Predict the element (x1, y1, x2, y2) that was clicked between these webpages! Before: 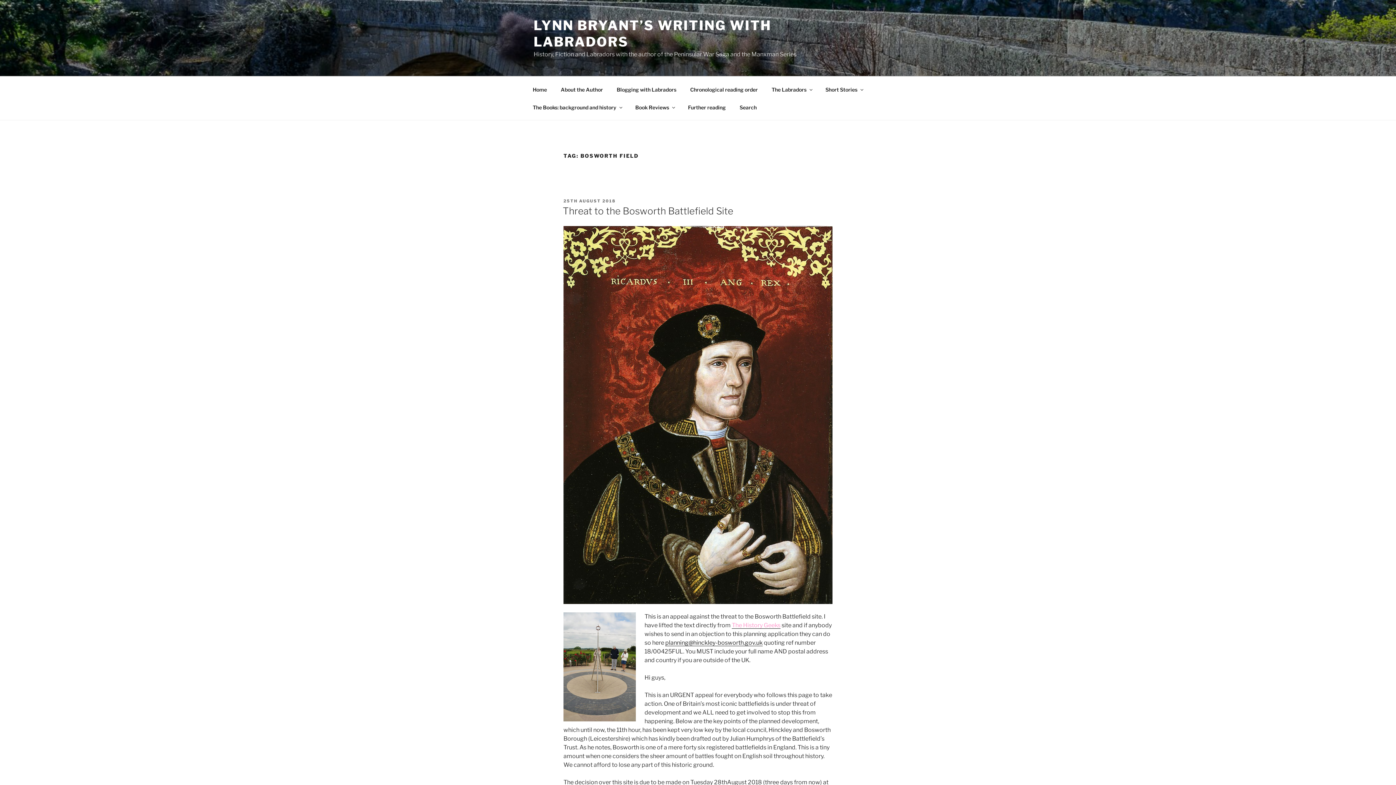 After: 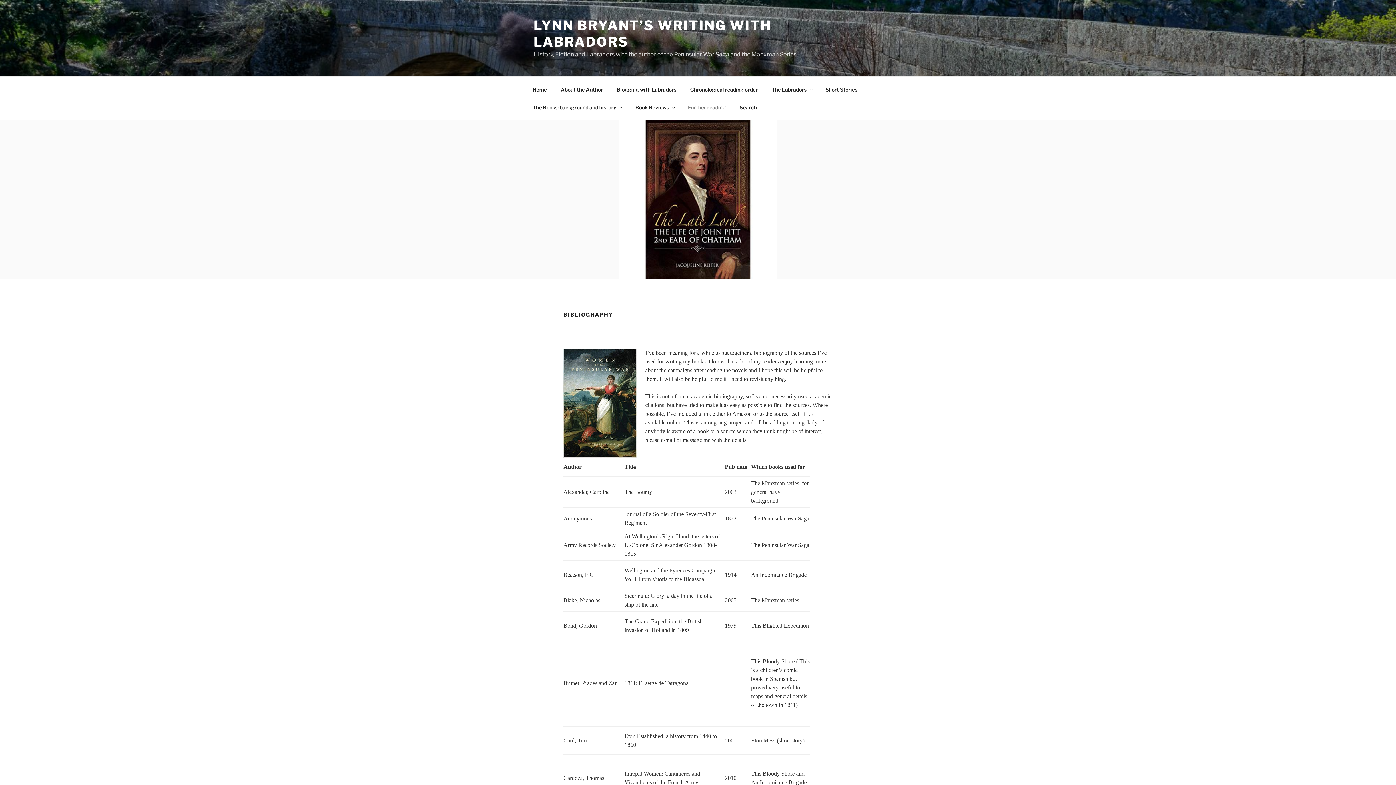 Action: label: Further reading bbox: (681, 98, 732, 116)